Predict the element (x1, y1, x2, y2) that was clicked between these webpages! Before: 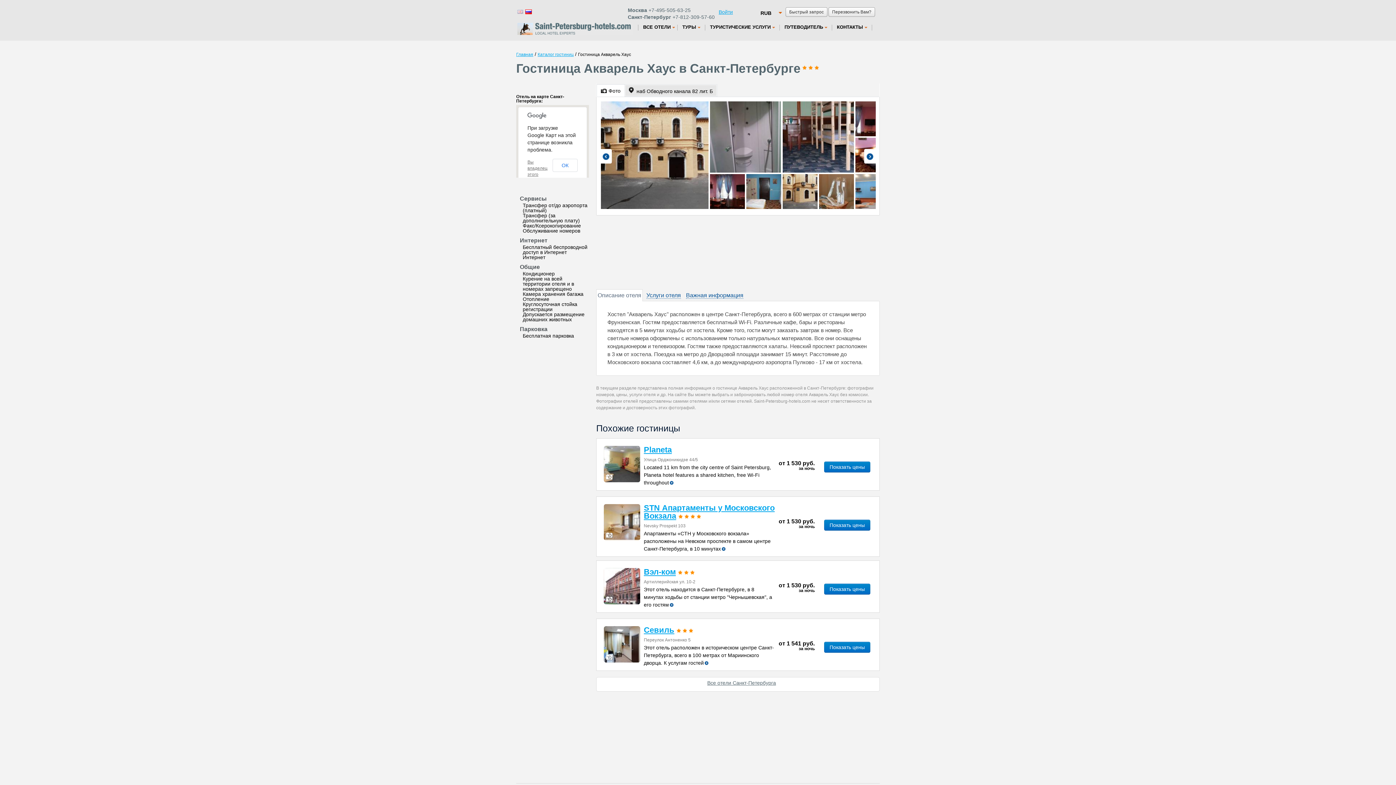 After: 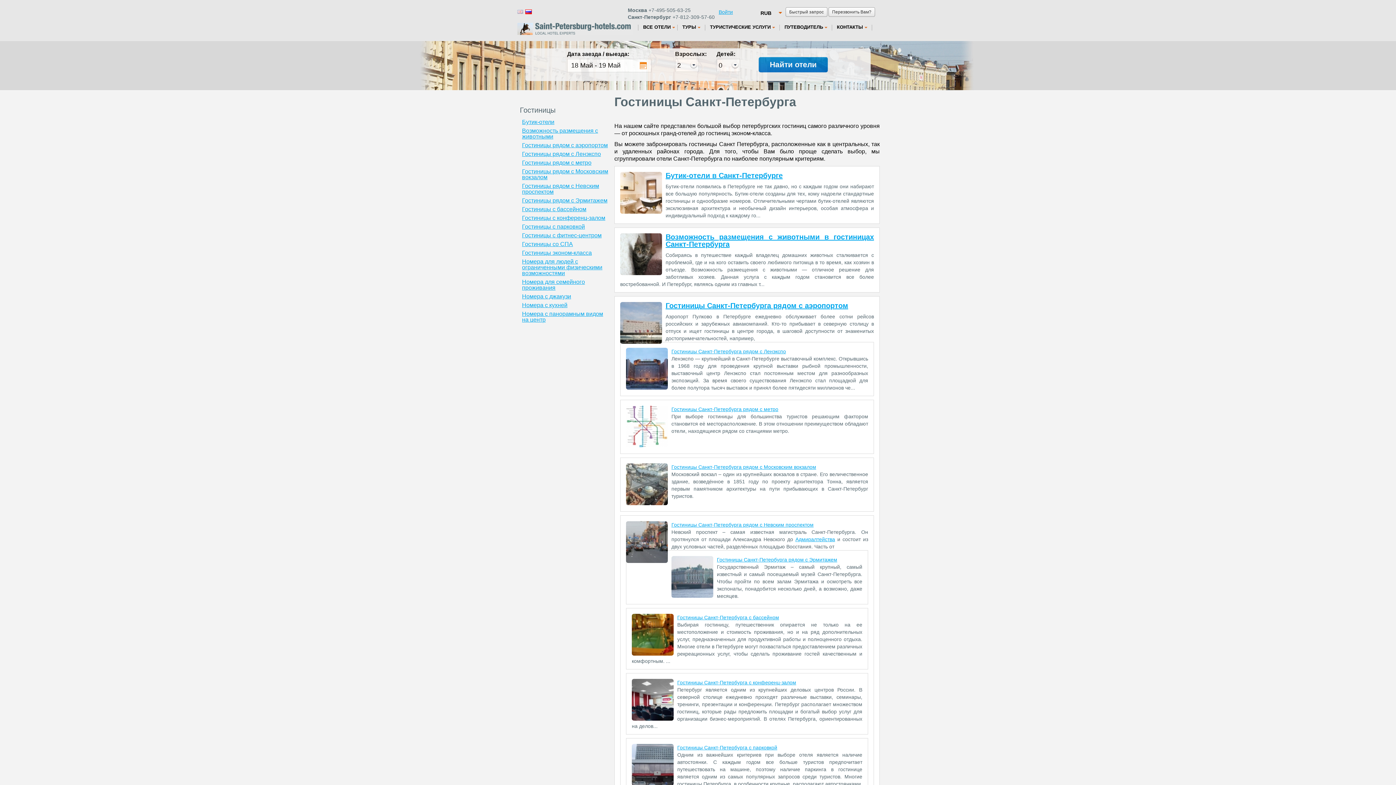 Action: label: Каталог гостиниц bbox: (537, 52, 573, 57)